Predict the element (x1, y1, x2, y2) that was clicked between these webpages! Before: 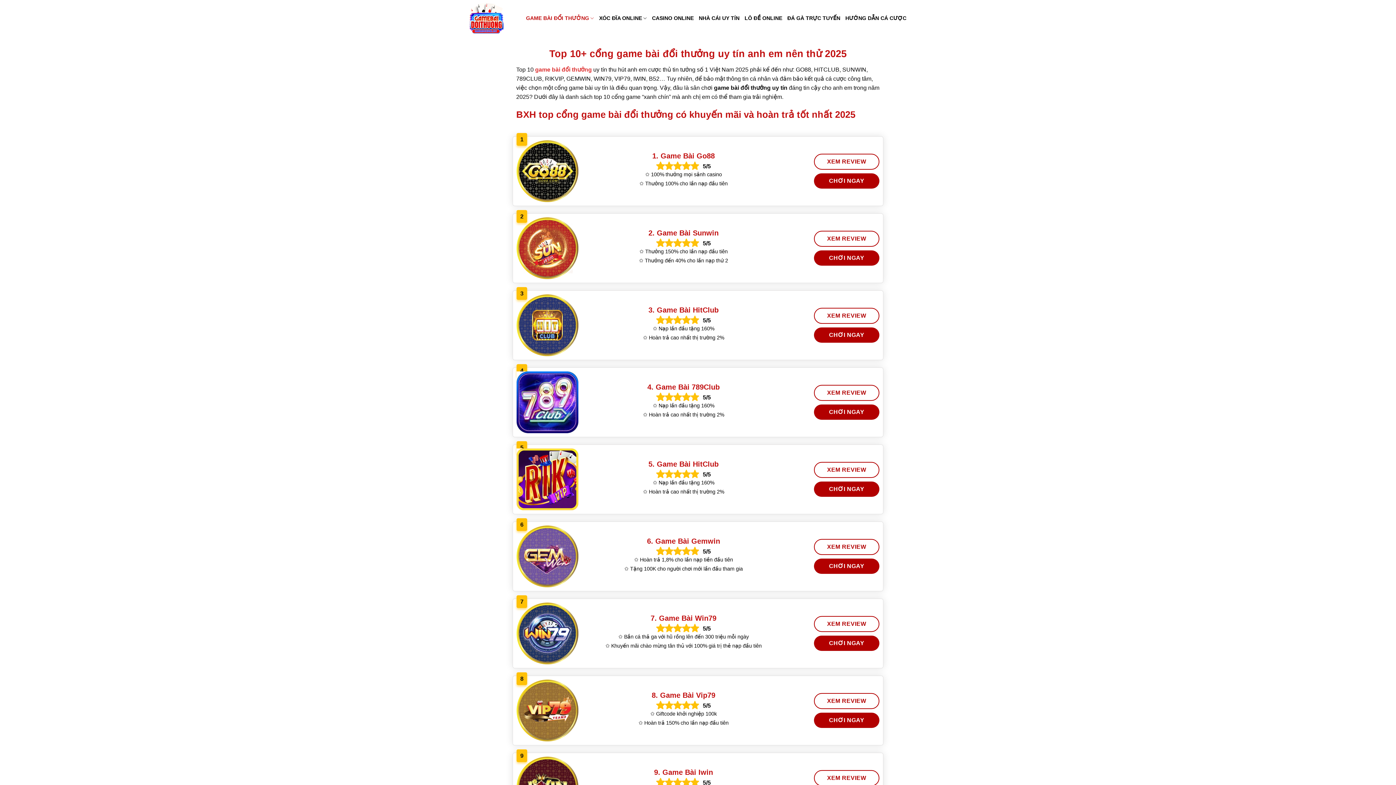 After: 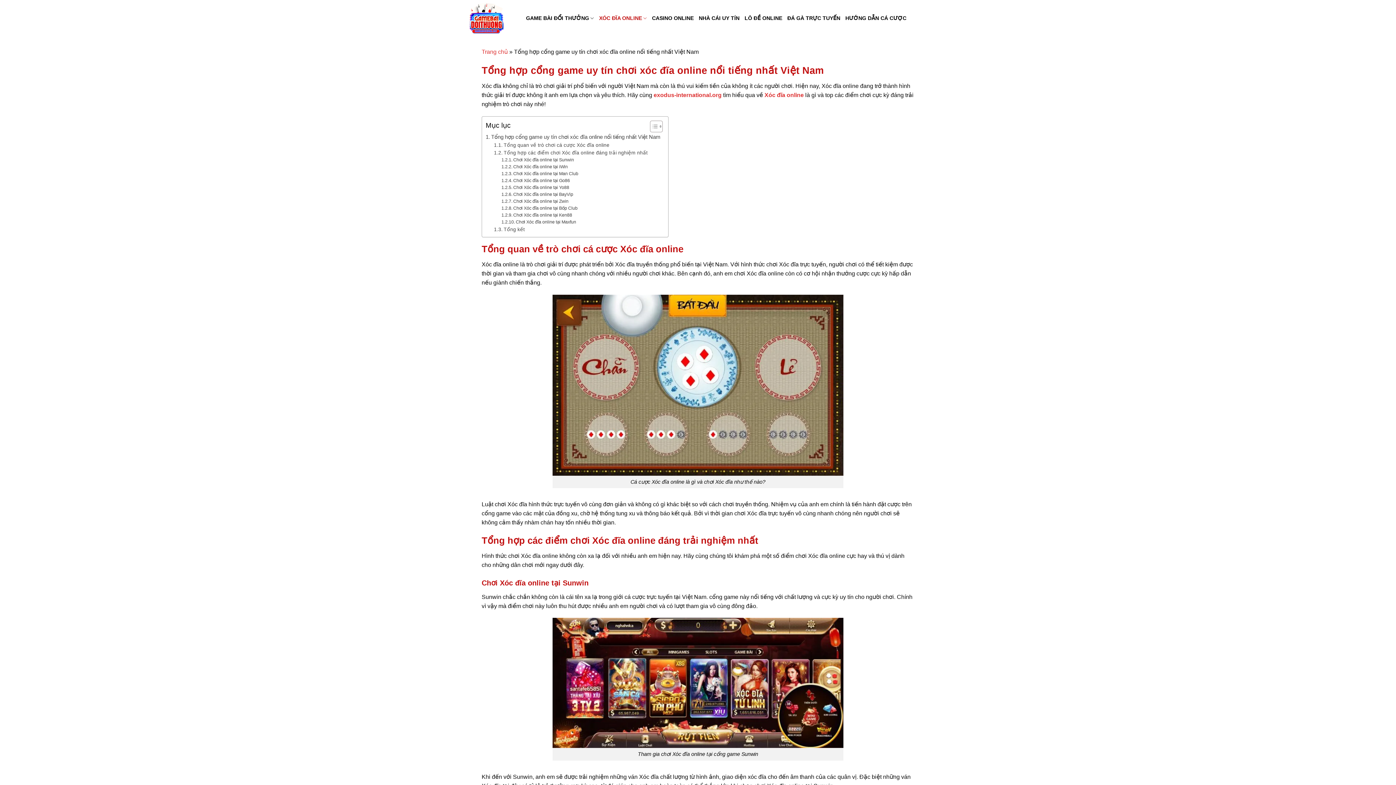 Action: bbox: (599, 11, 647, 25) label: XÓC ĐĨA ONLINE